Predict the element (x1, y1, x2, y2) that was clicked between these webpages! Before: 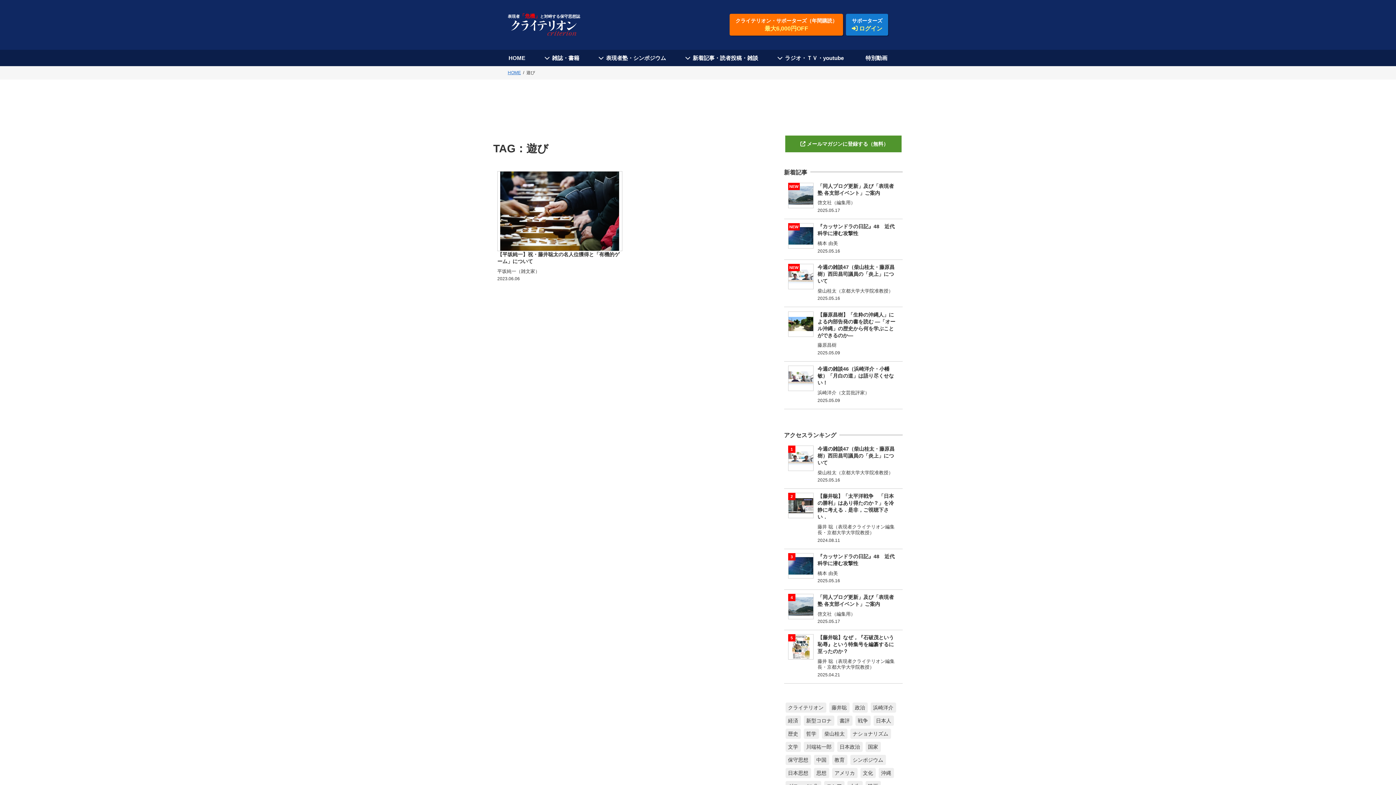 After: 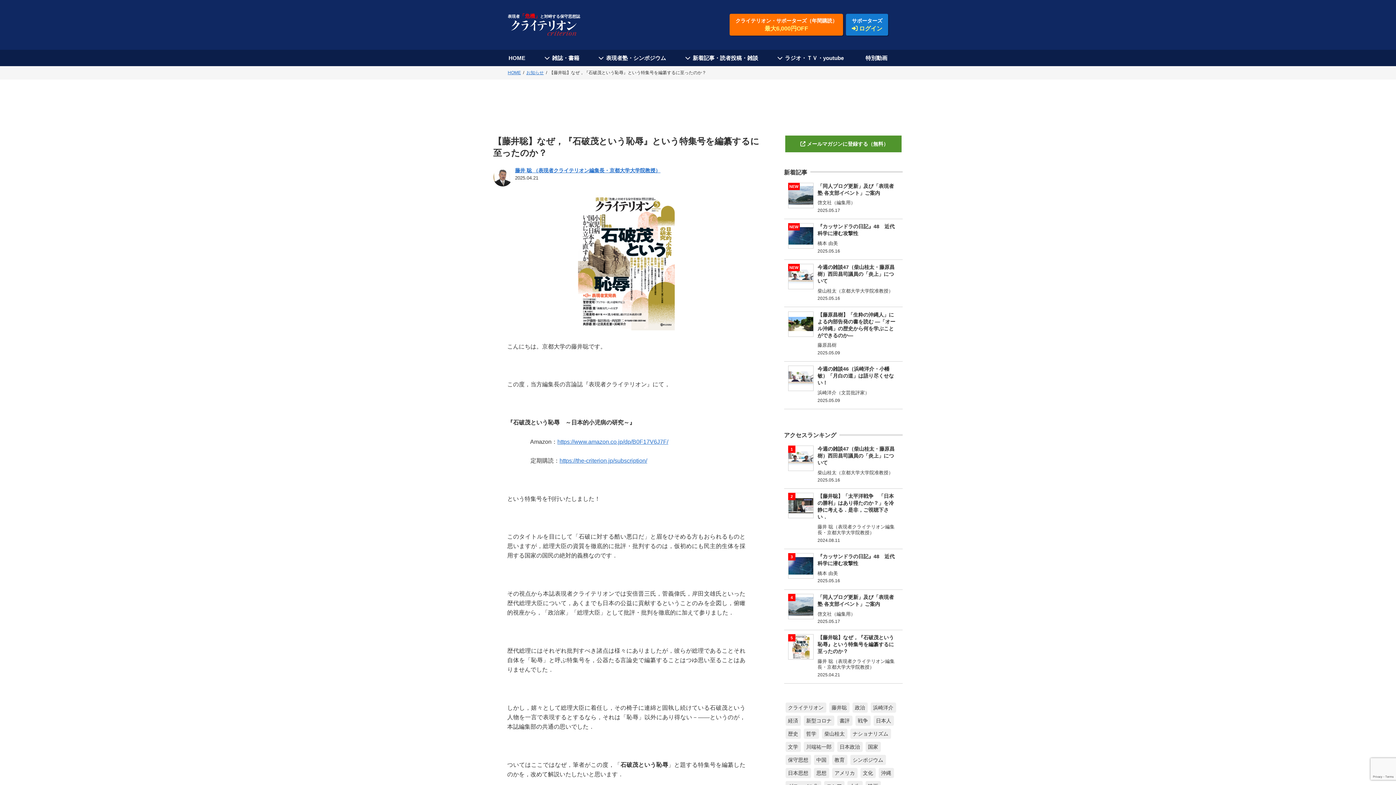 Action: label: 【藤井聡】なぜ，『石破茂という恥辱』という特集号を編纂するに至ったのか？
藤井 聡（表現者クライテリオン編集長・京都大学大学院教授）

2025.04.21 bbox: (784, 630, 902, 683)